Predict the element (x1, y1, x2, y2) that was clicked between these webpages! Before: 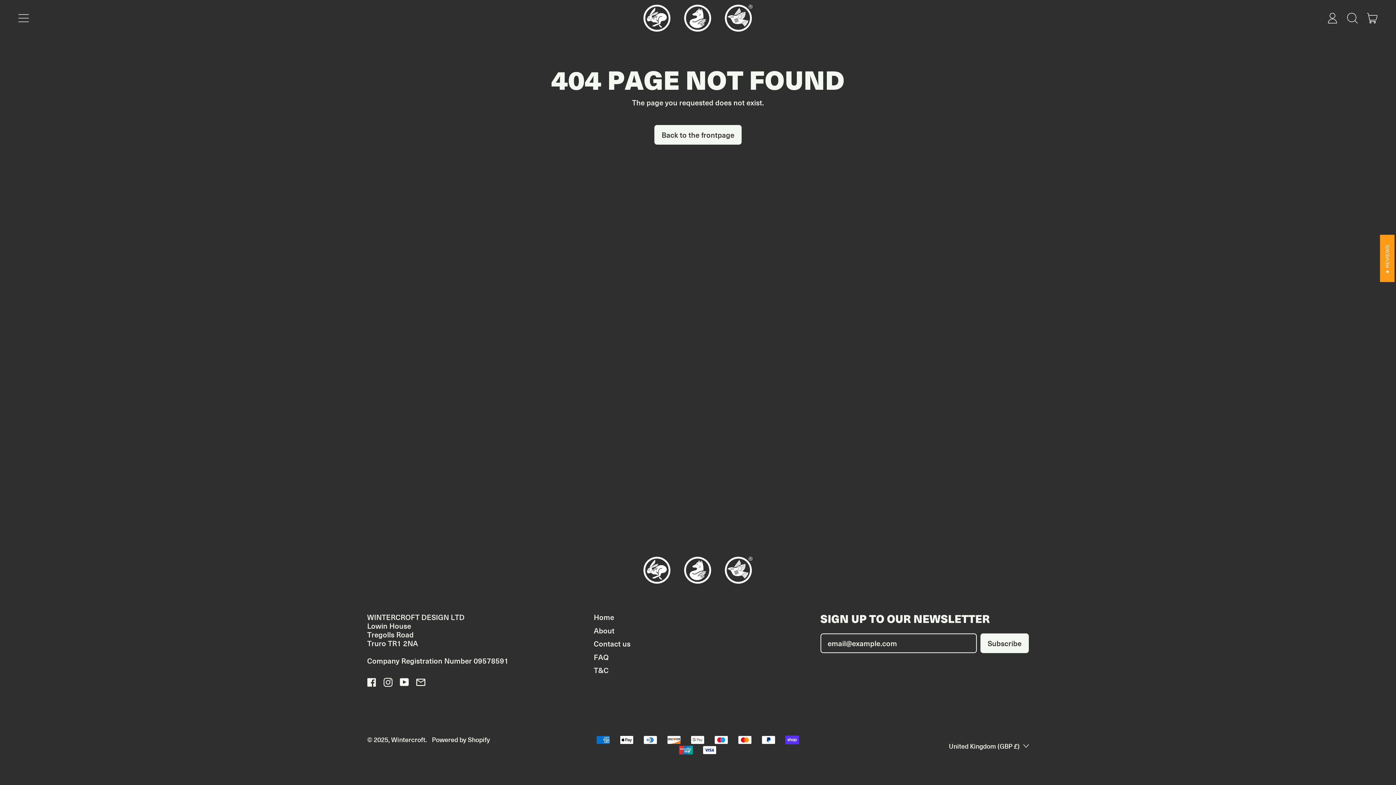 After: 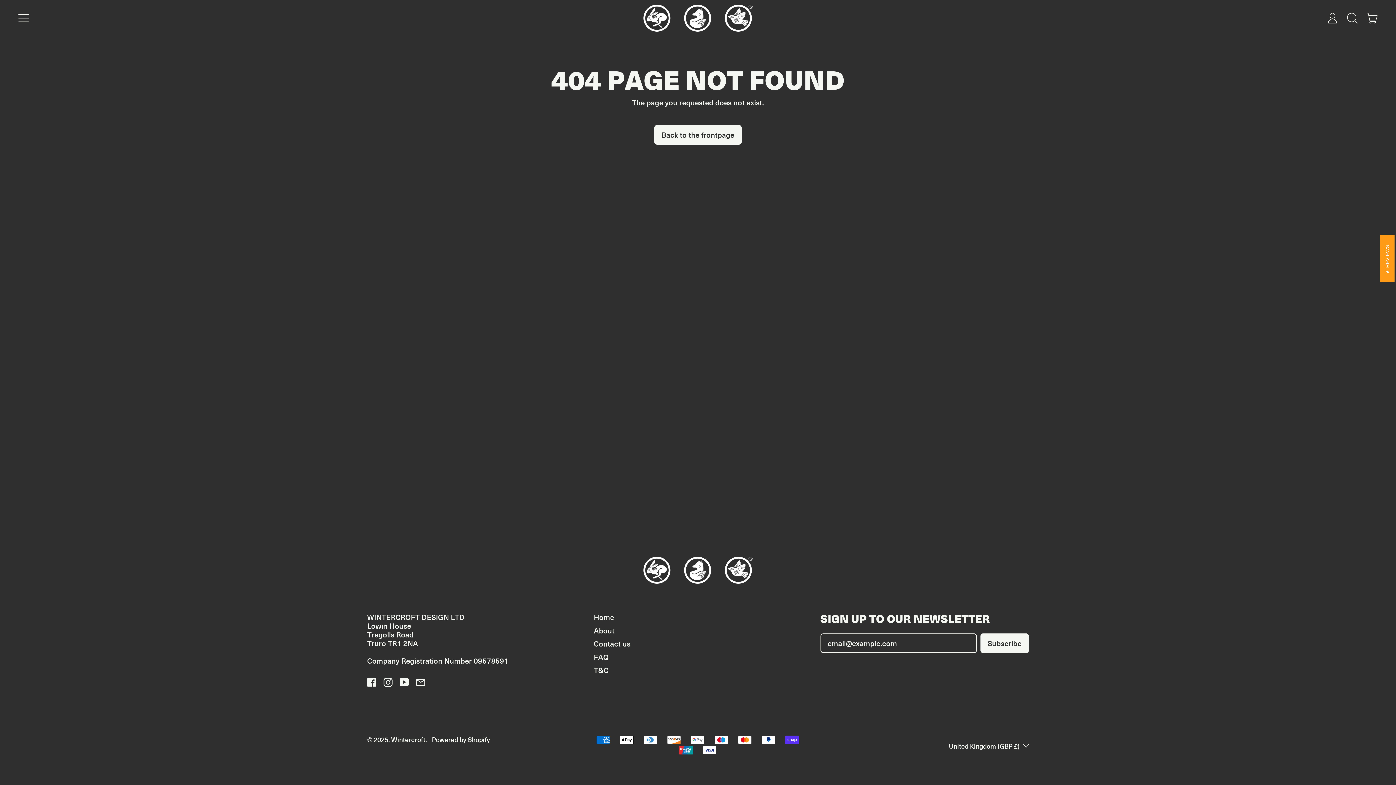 Action: label: YouTube bbox: (400, 679, 409, 689)